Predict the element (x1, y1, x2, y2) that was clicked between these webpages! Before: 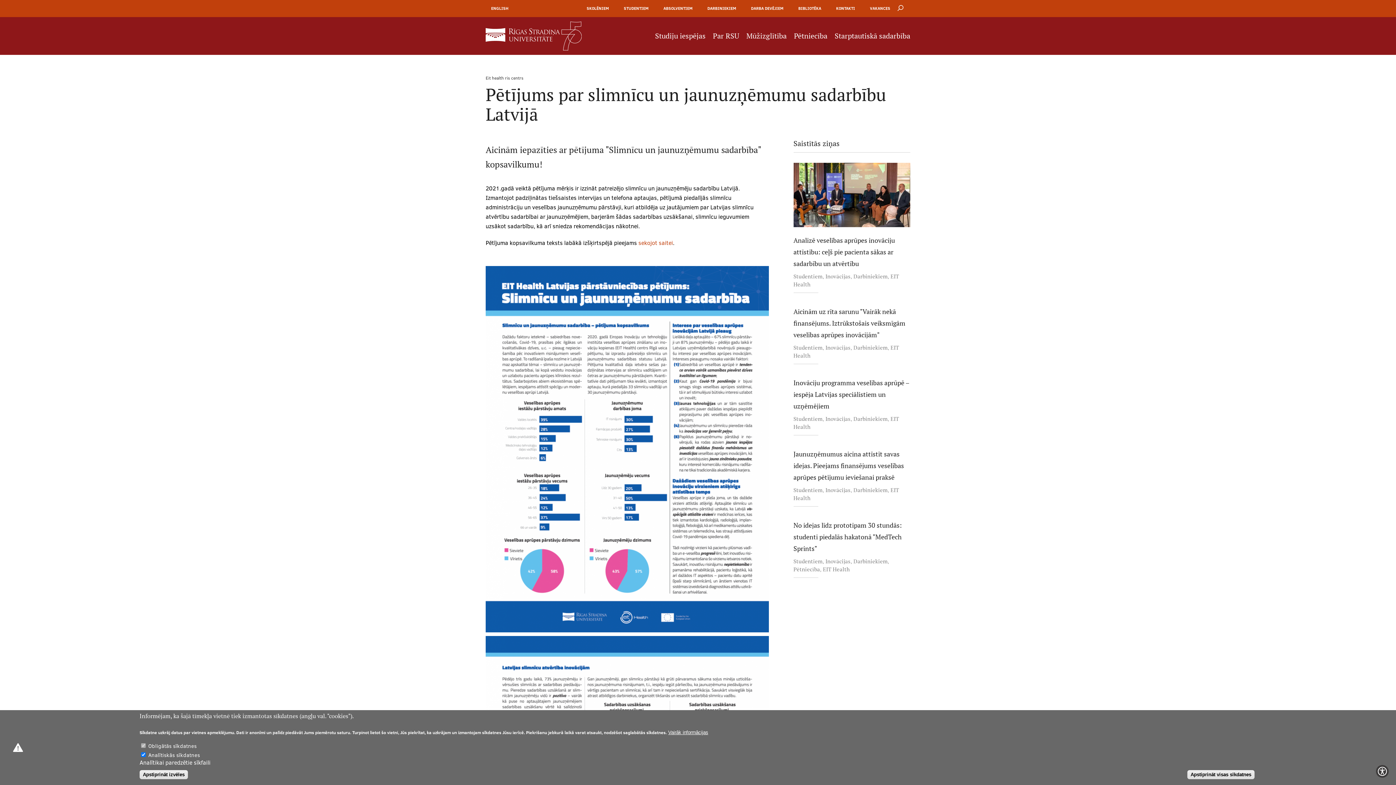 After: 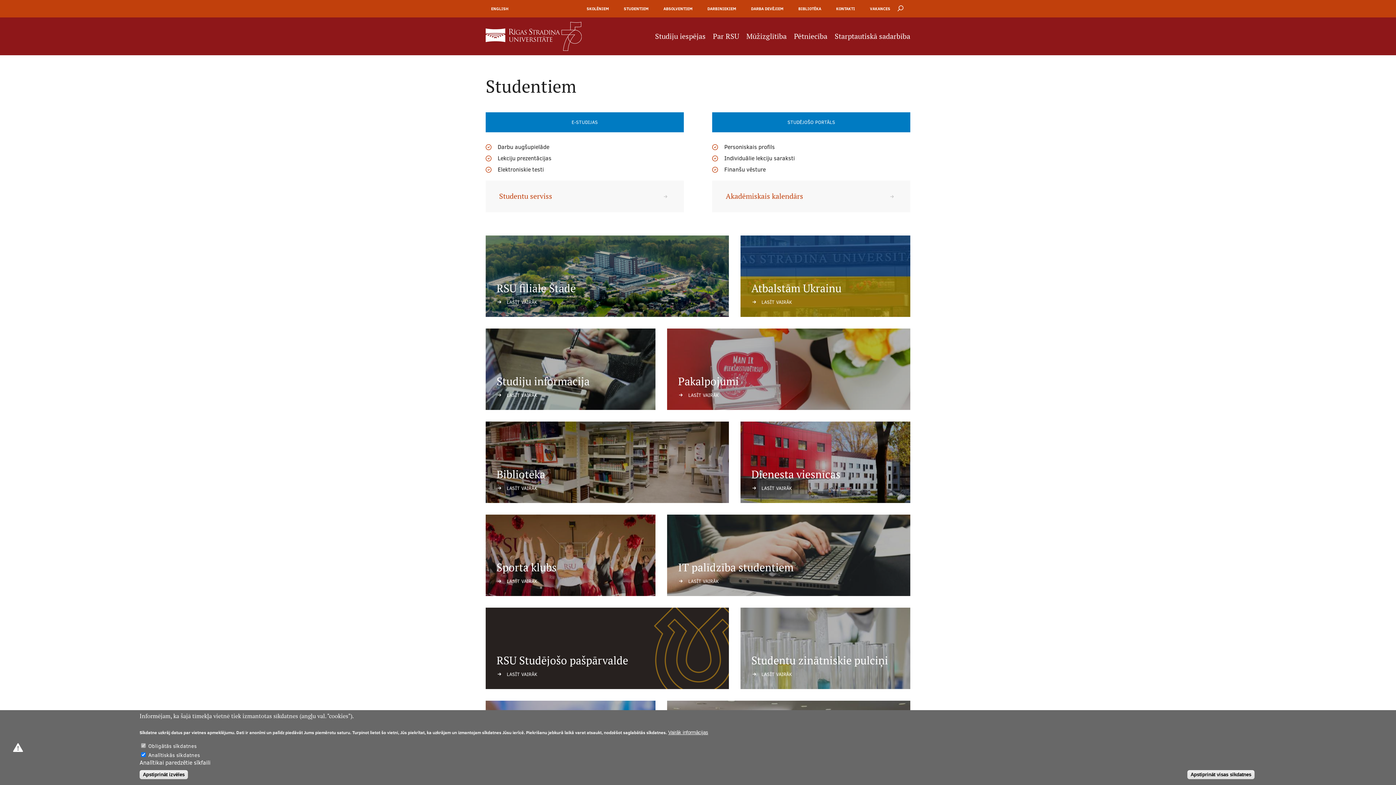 Action: label: STUDENTIEM bbox: (623, 5, 648, 11)